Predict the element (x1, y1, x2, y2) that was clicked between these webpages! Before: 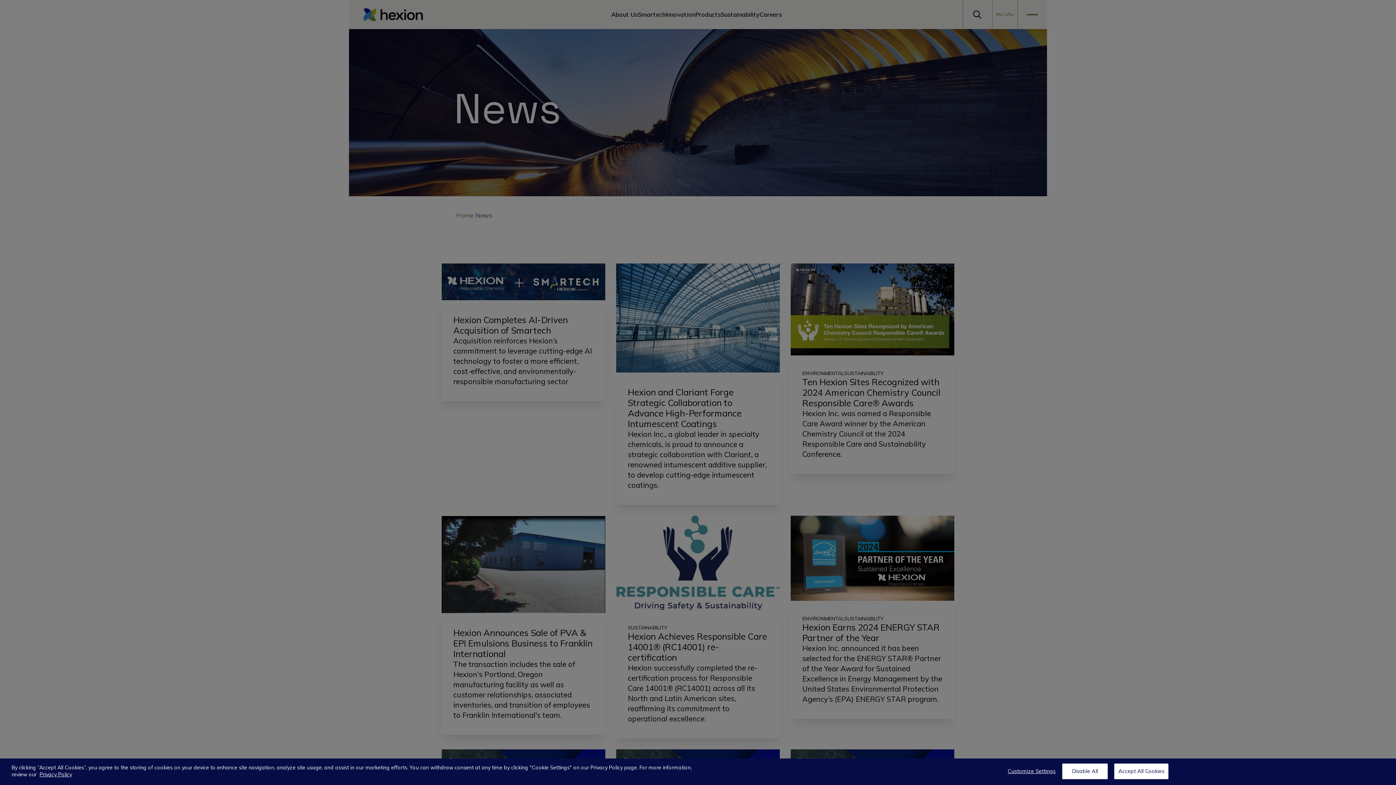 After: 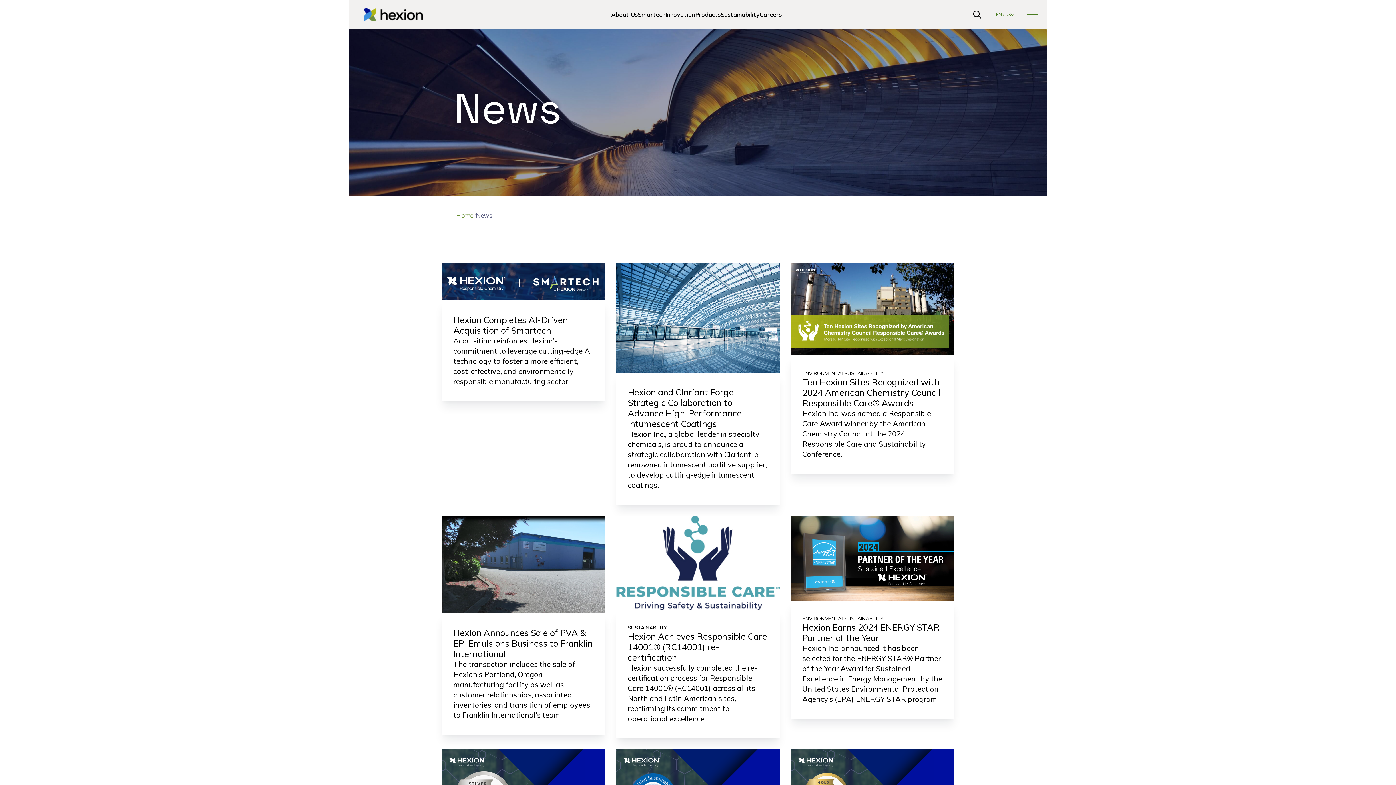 Action: bbox: (1062, 764, 1108, 779) label: Disable All